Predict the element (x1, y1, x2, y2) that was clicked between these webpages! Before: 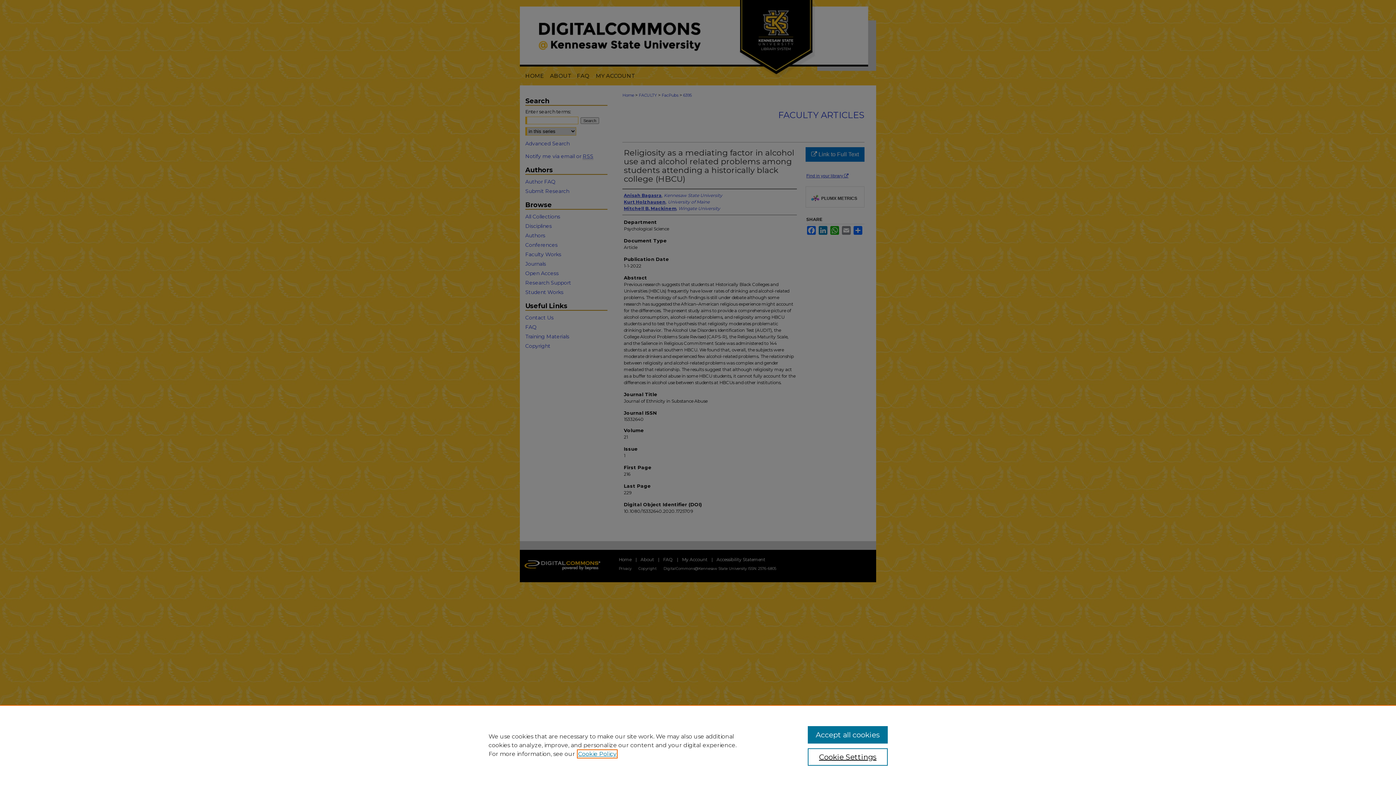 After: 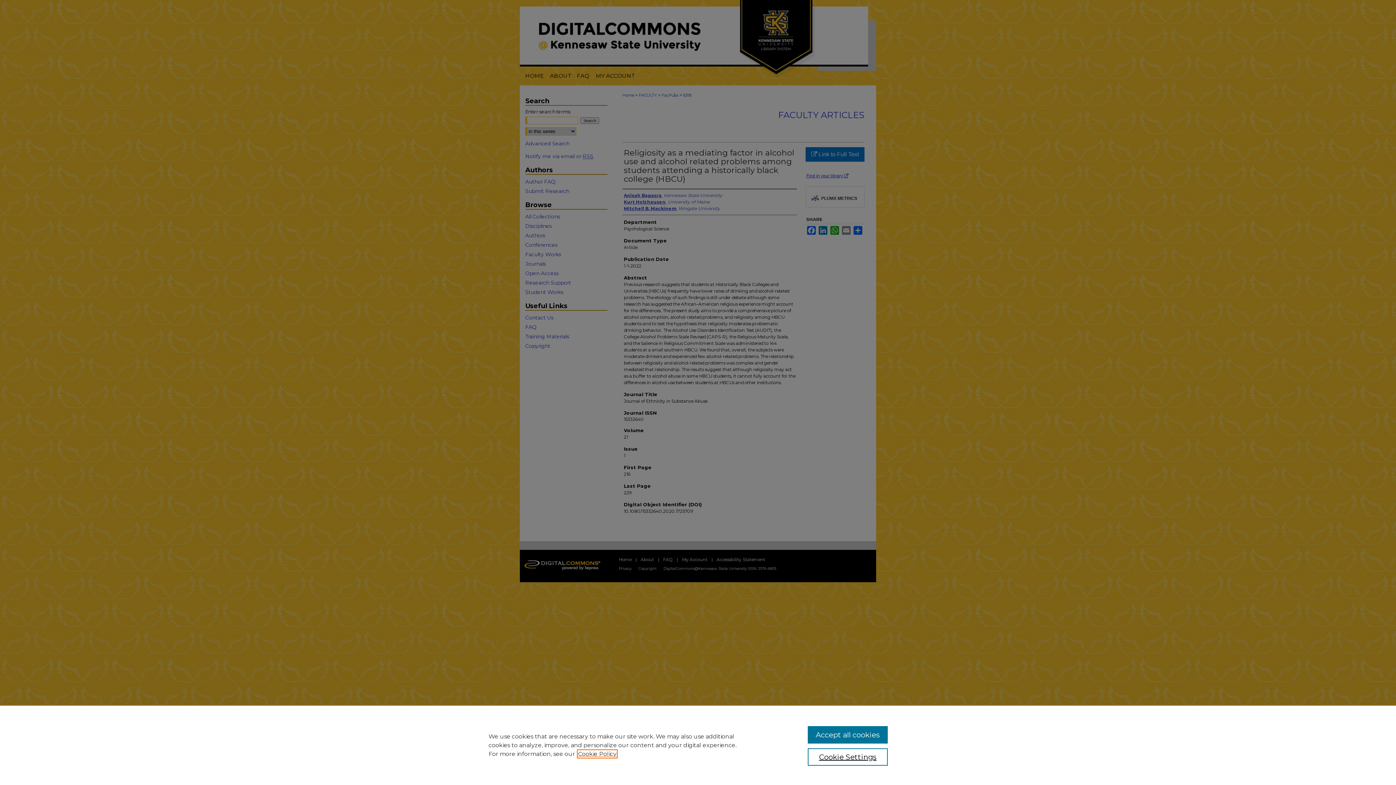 Action: bbox: (578, 750, 616, 757) label: , opens in a new tab